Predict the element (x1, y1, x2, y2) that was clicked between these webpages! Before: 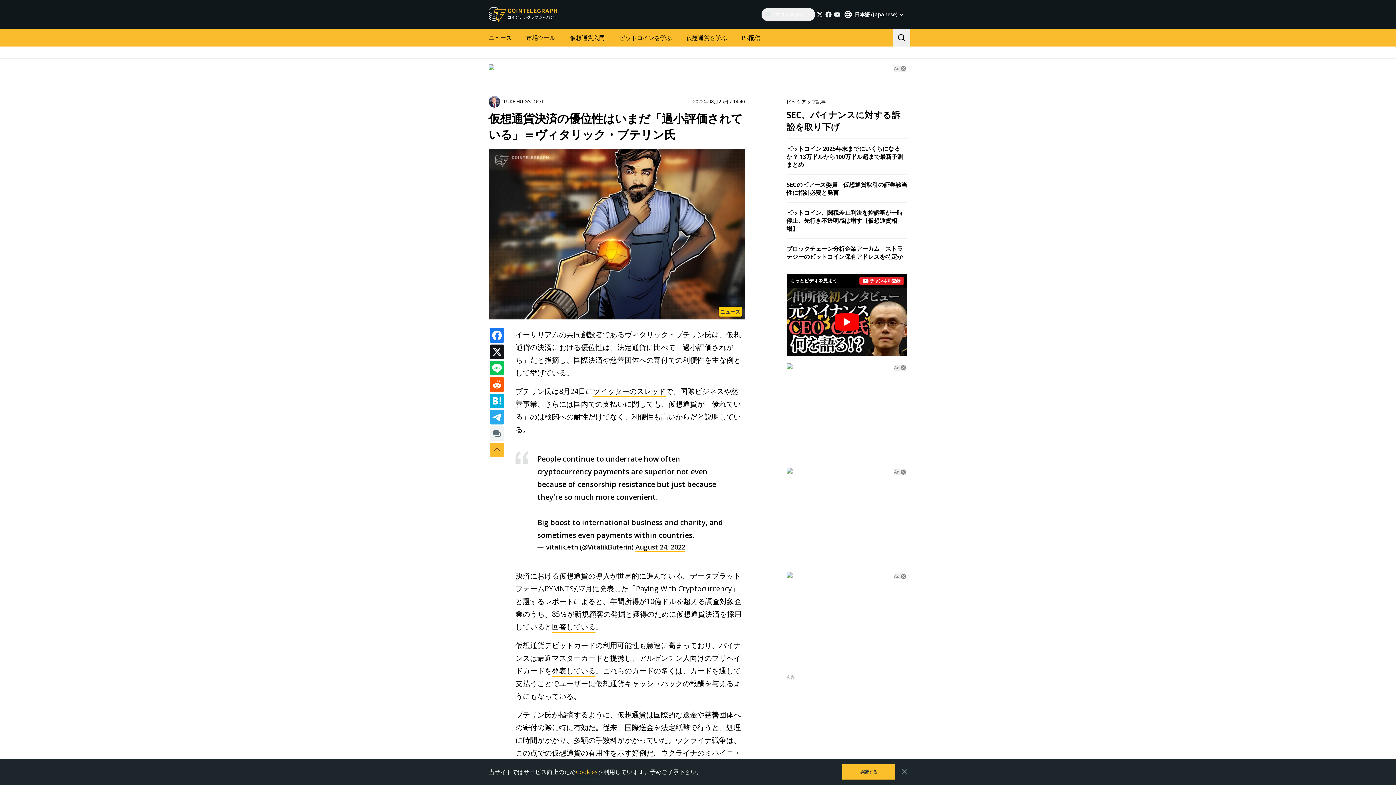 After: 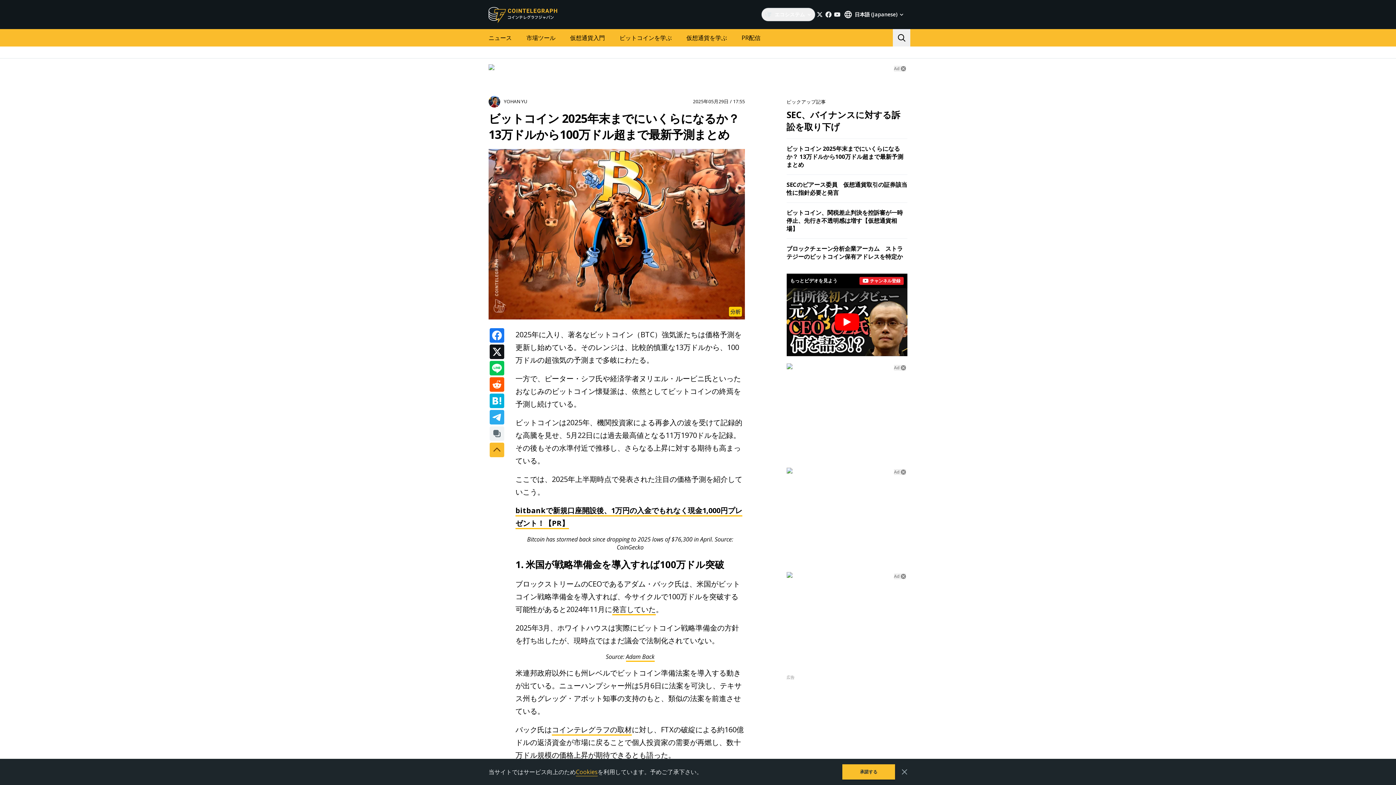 Action: bbox: (786, 144, 903, 168) label: ビットコイン 2025年末までにいくらになるか？ 13万ドルから100万ドル超まで最新予測まとめ